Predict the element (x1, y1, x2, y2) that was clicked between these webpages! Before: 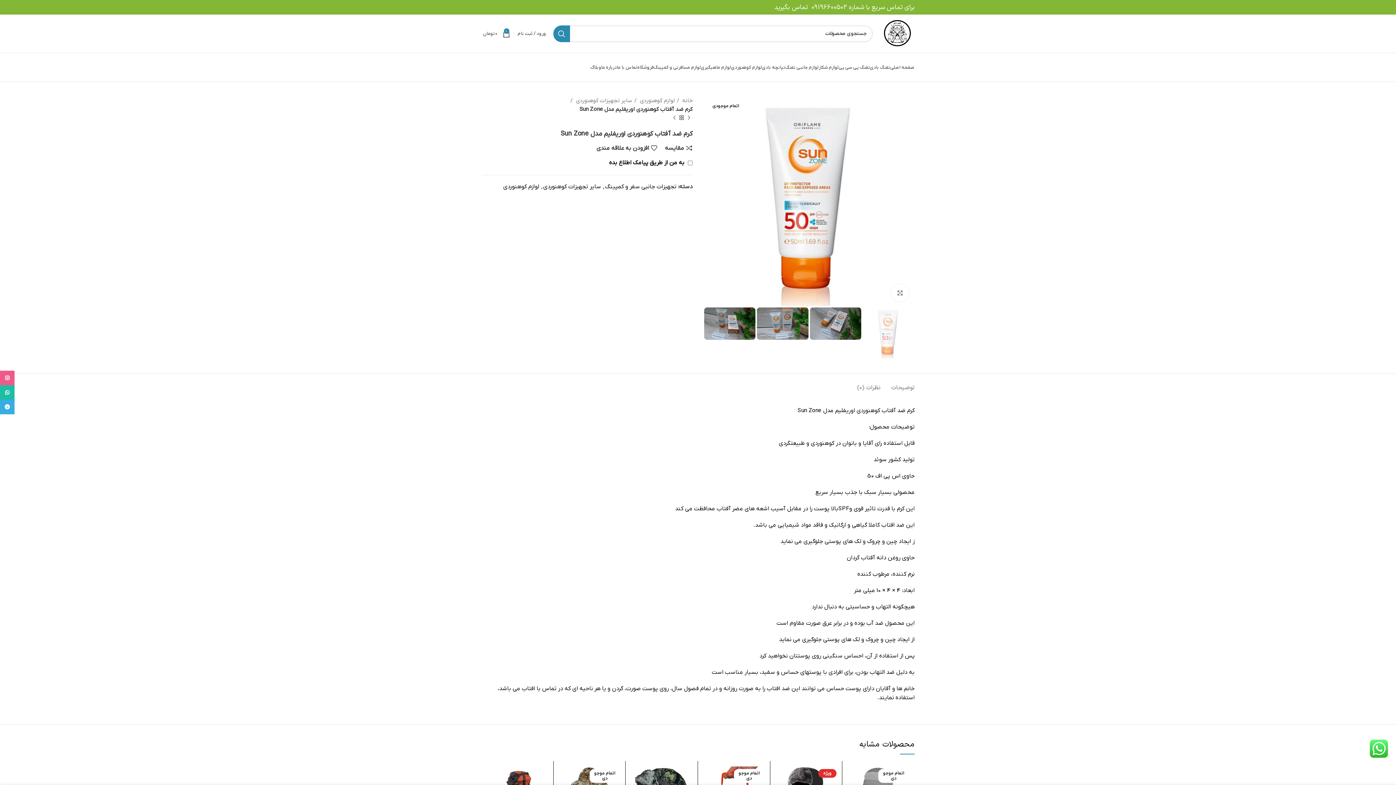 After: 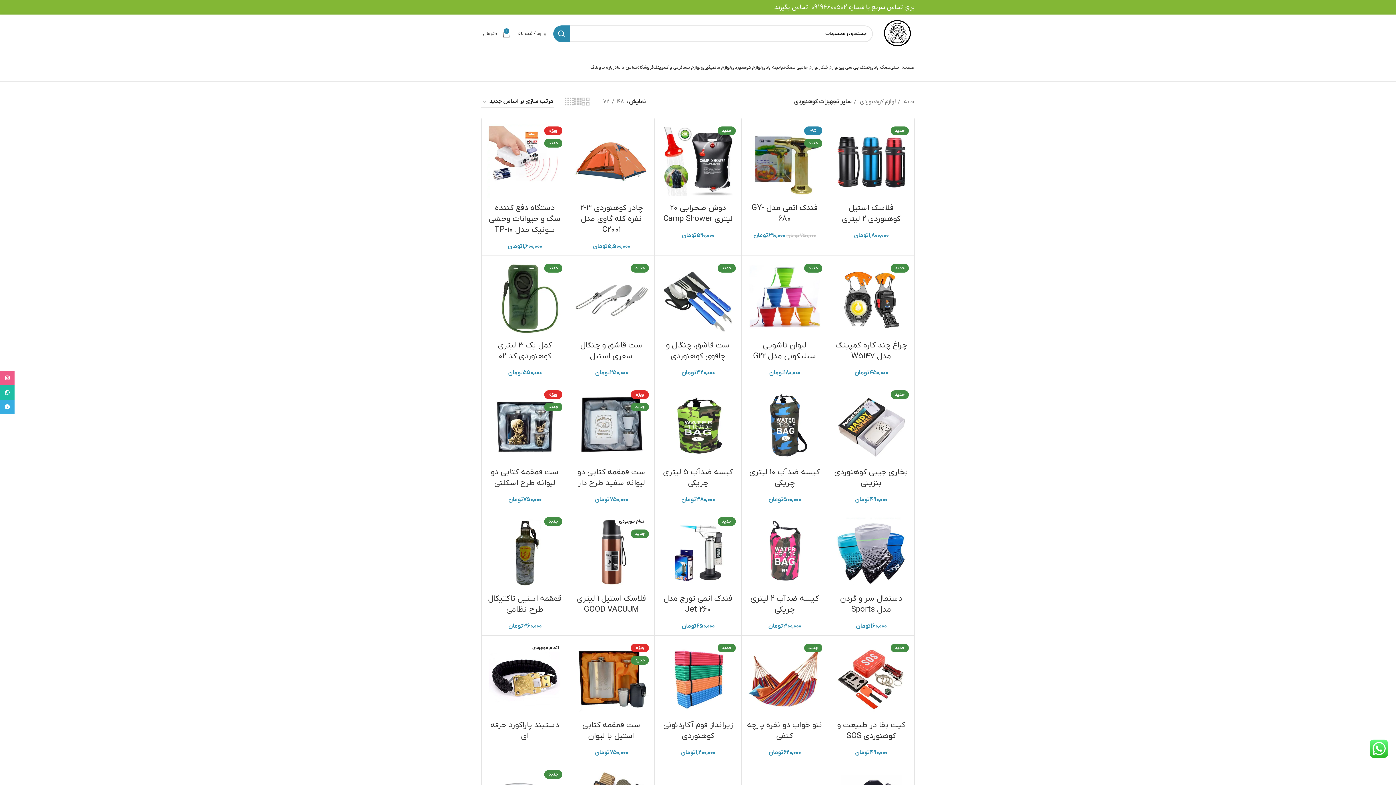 Action: bbox: (543, 183, 601, 190) label: سایر تجهیزات کوهنوردی